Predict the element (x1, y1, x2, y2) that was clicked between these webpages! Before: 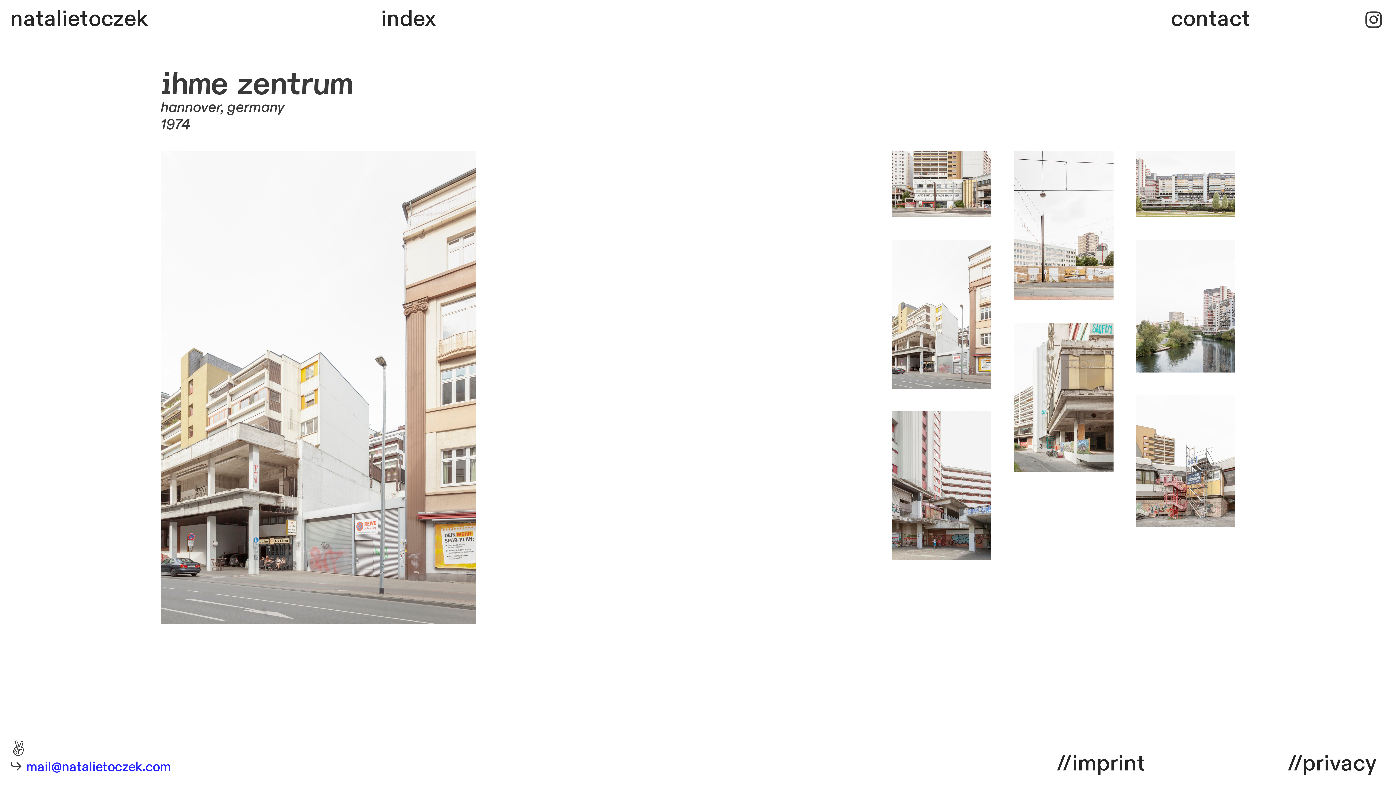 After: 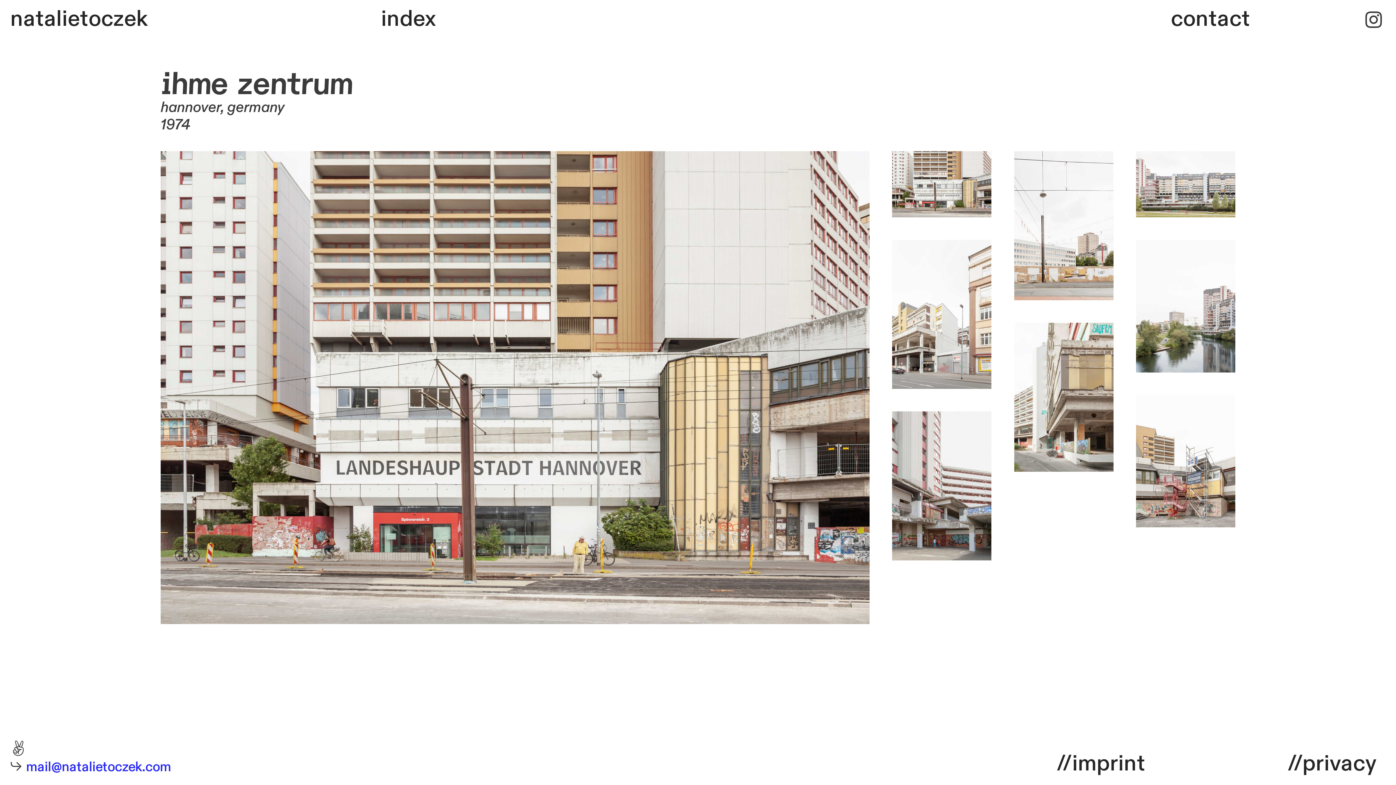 Action: label: ︎ bbox: (1363, 11, 1383, 30)